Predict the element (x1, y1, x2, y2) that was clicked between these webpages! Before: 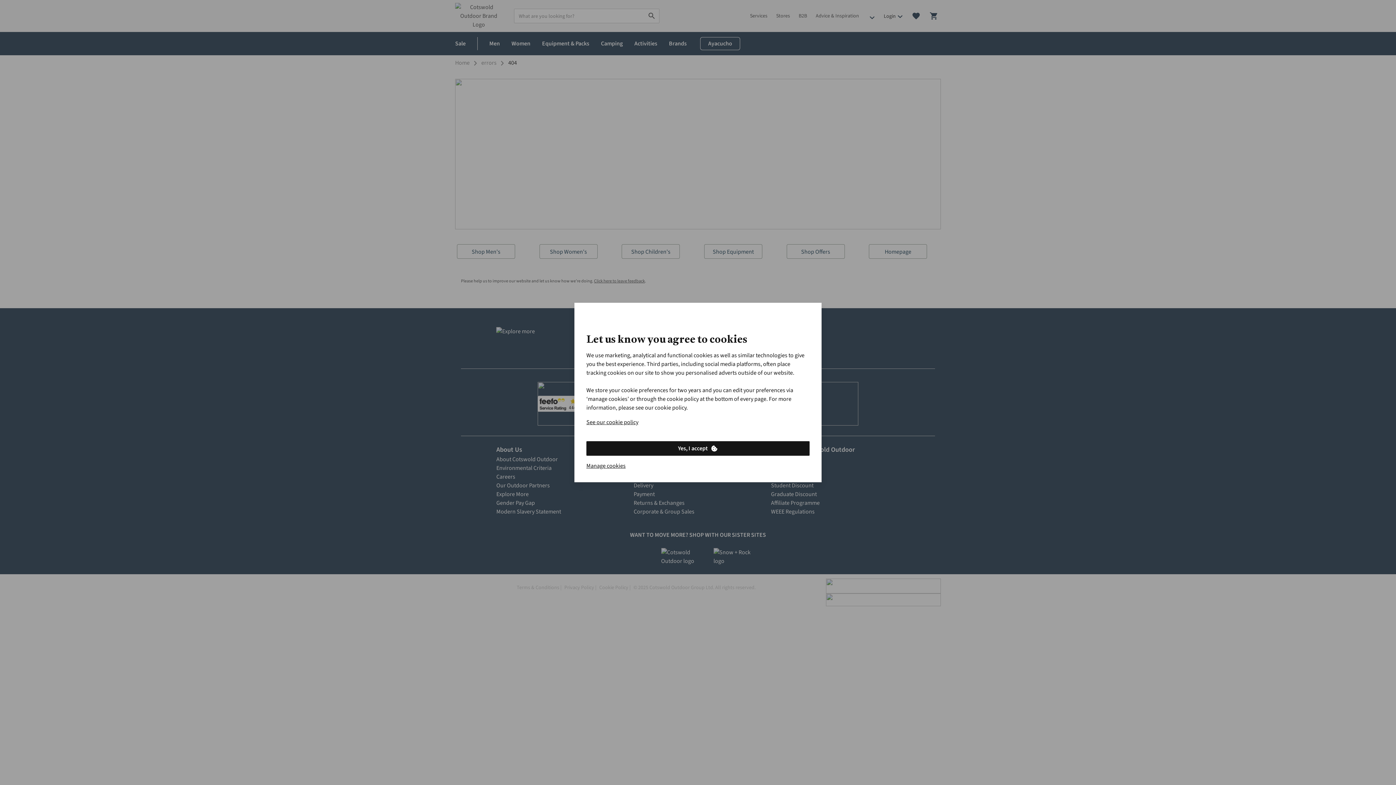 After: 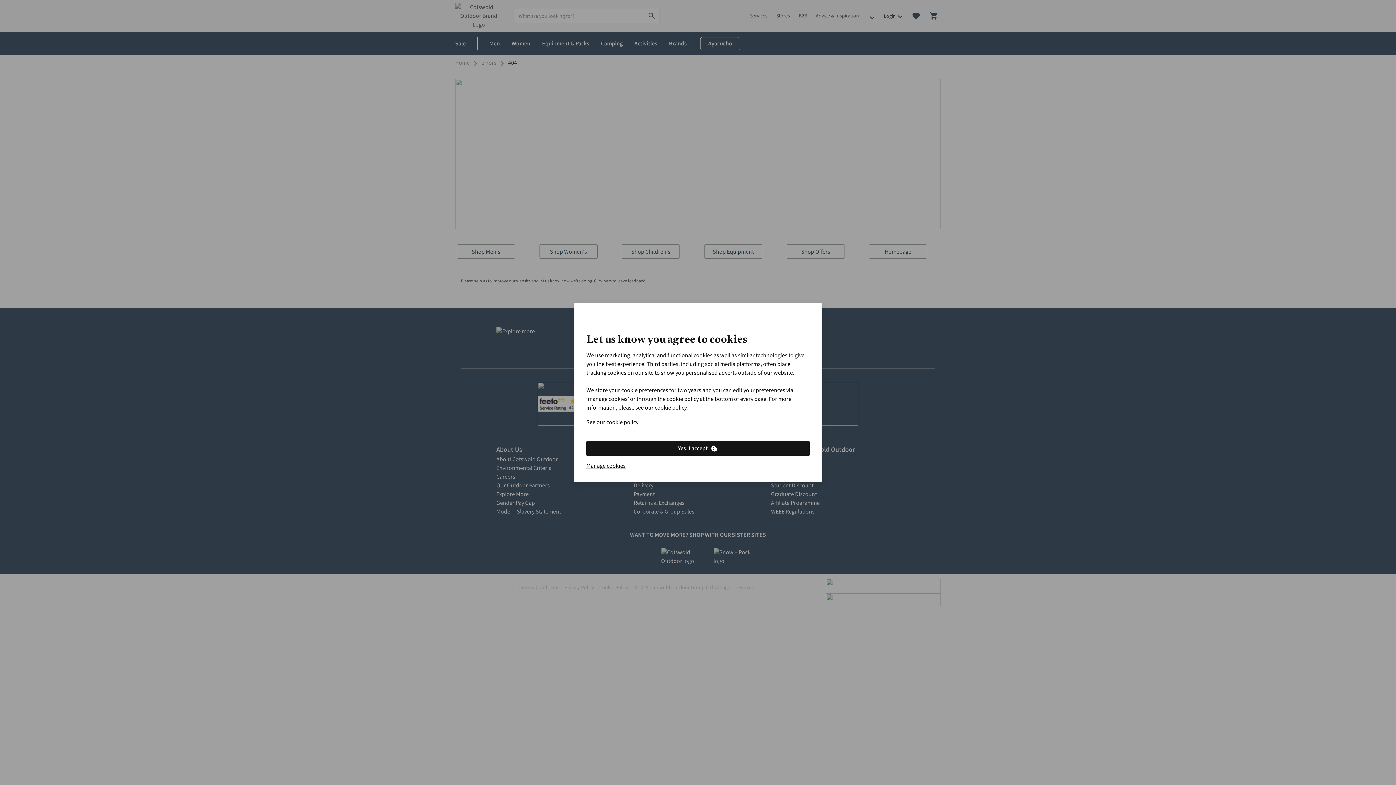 Action: label: See our cookie policy bbox: (586, 418, 638, 426)